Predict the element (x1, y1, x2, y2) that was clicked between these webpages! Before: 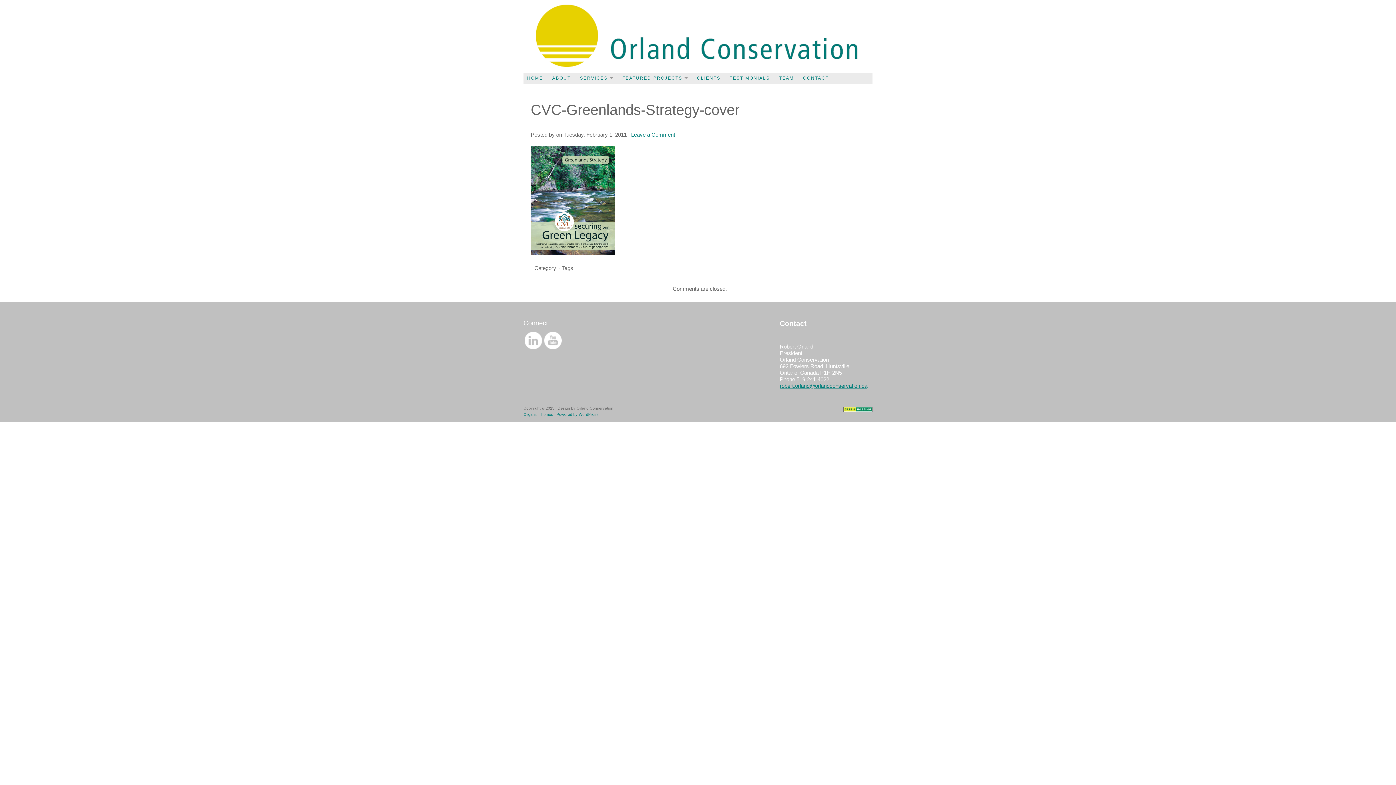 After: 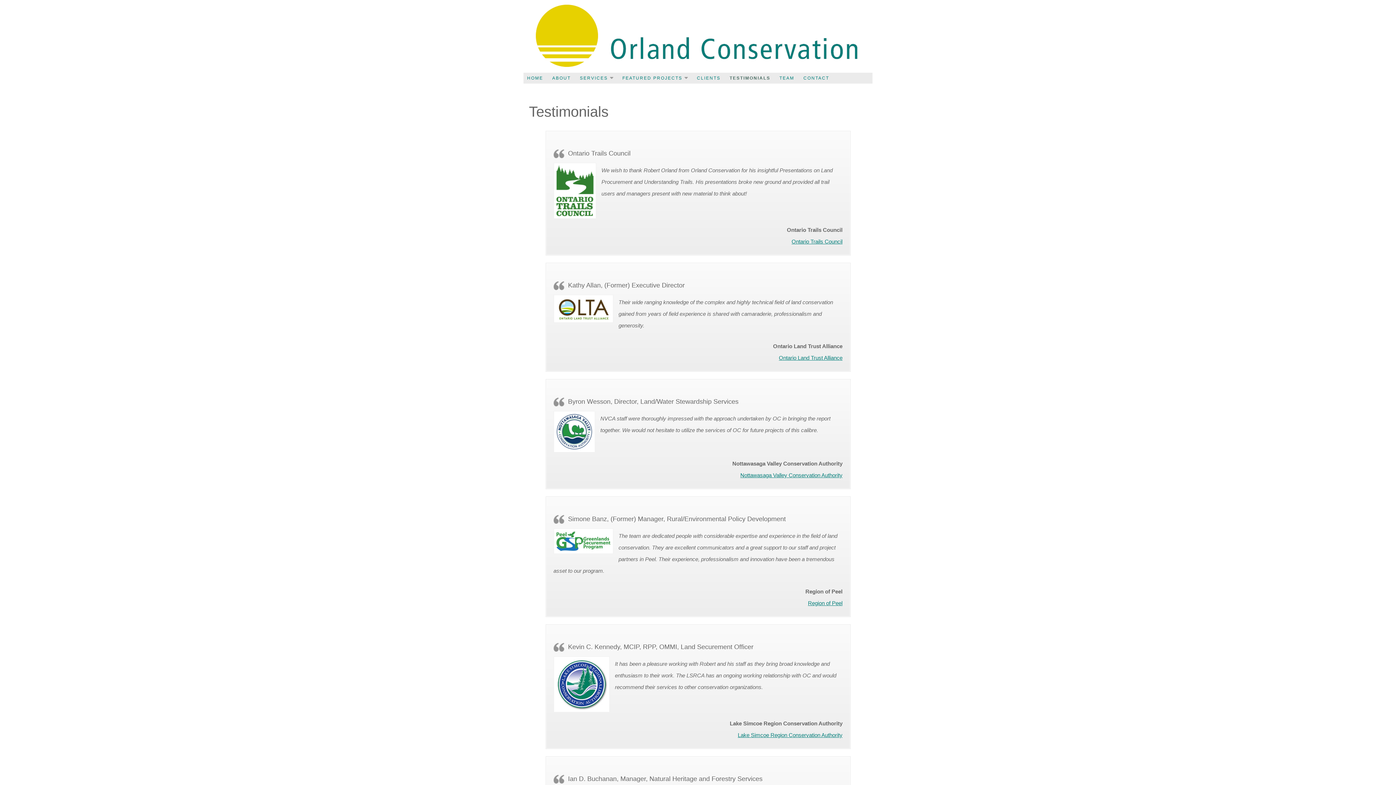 Action: bbox: (726, 72, 773, 83) label: TESTIMONIALS